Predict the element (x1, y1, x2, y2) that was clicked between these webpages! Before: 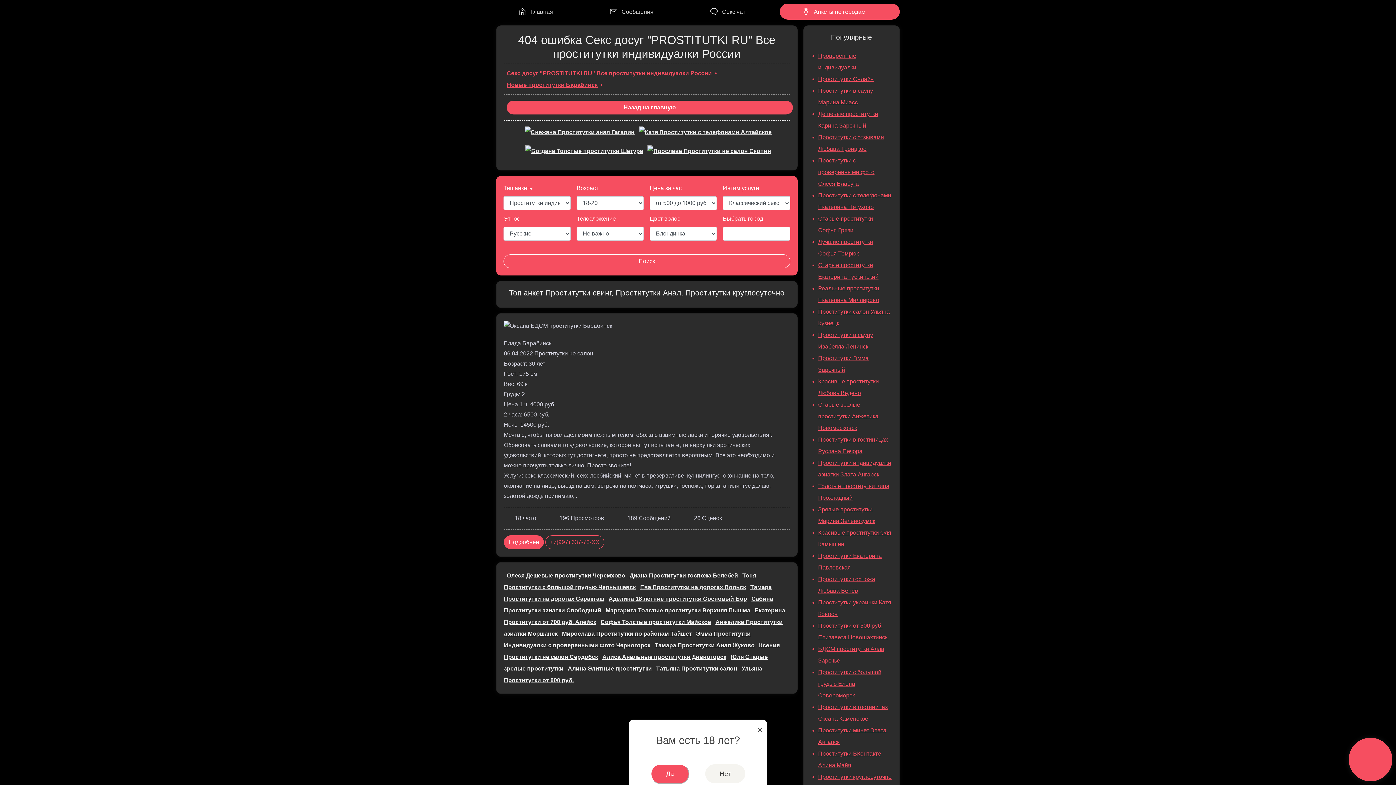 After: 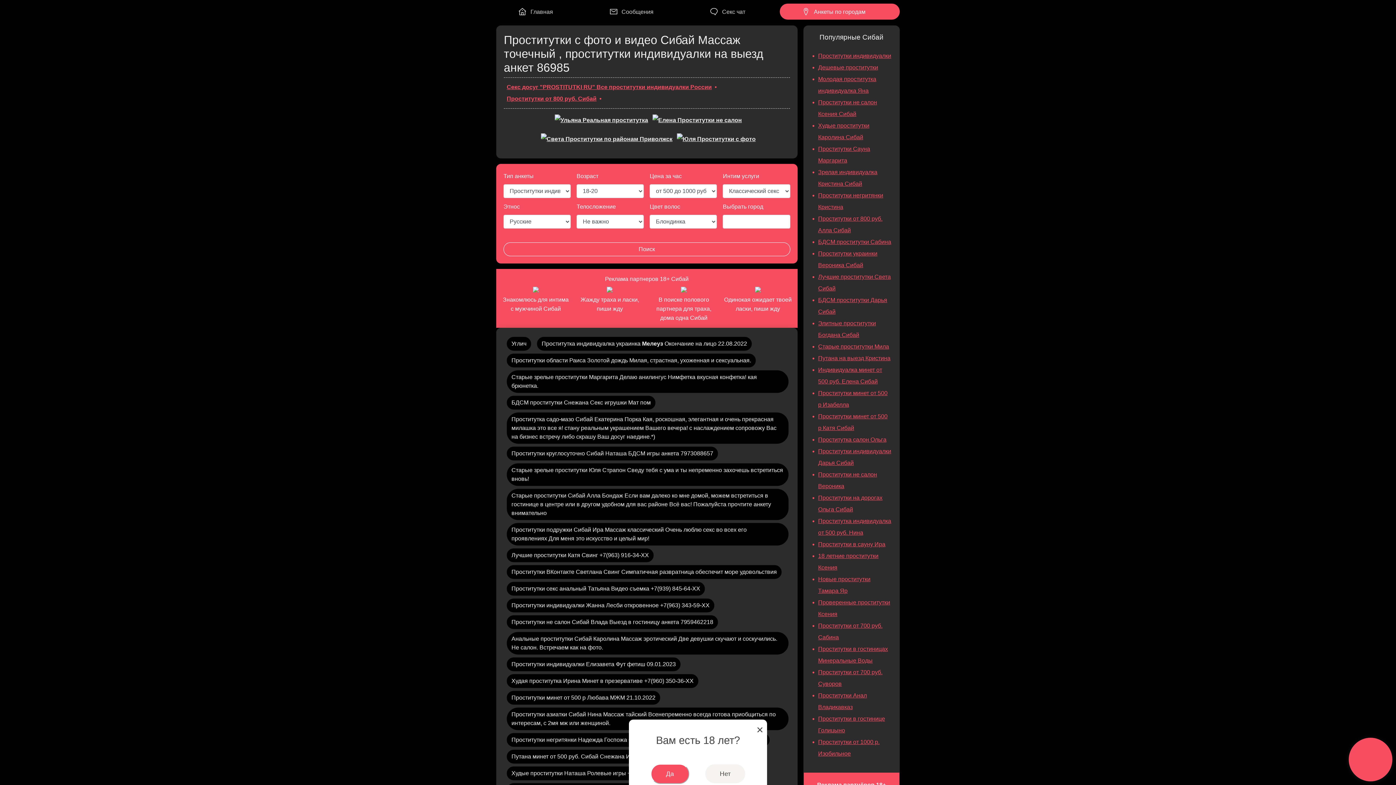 Action: label: Татьяна Проститутки салон bbox: (656, 665, 737, 672)